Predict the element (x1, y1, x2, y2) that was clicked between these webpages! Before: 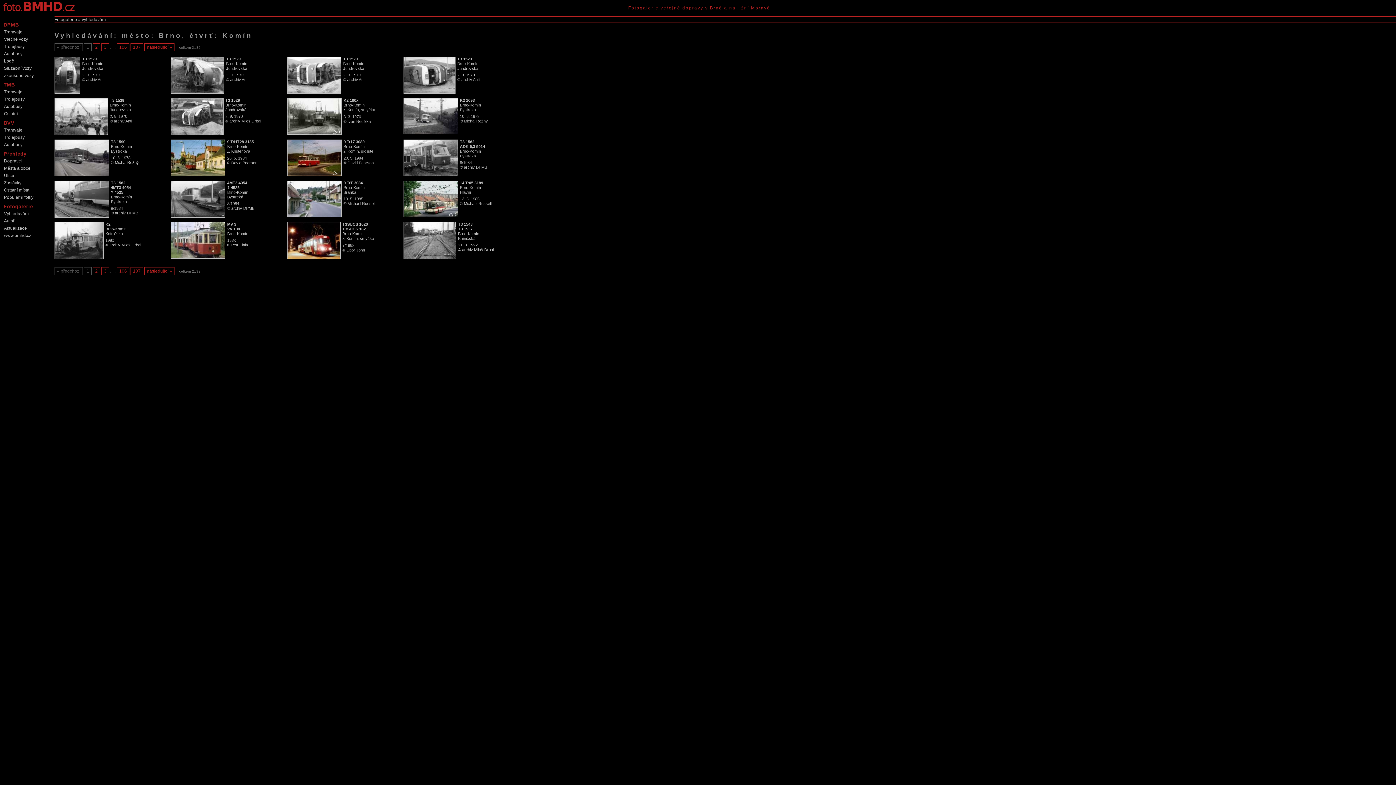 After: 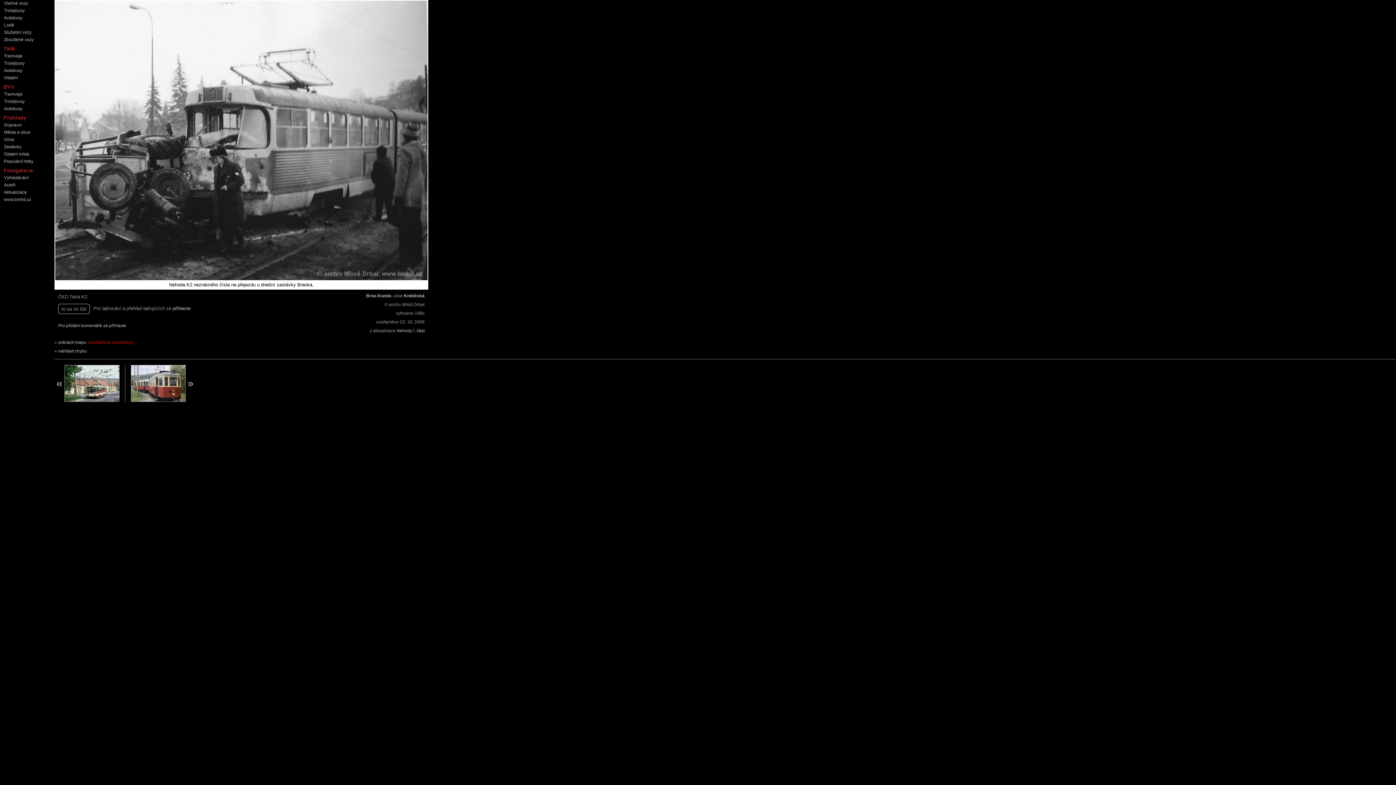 Action: label: K2
Brno-Komín
Kníničská

198x
© archiv Miloš Drbal bbox: (54, 222, 167, 259)